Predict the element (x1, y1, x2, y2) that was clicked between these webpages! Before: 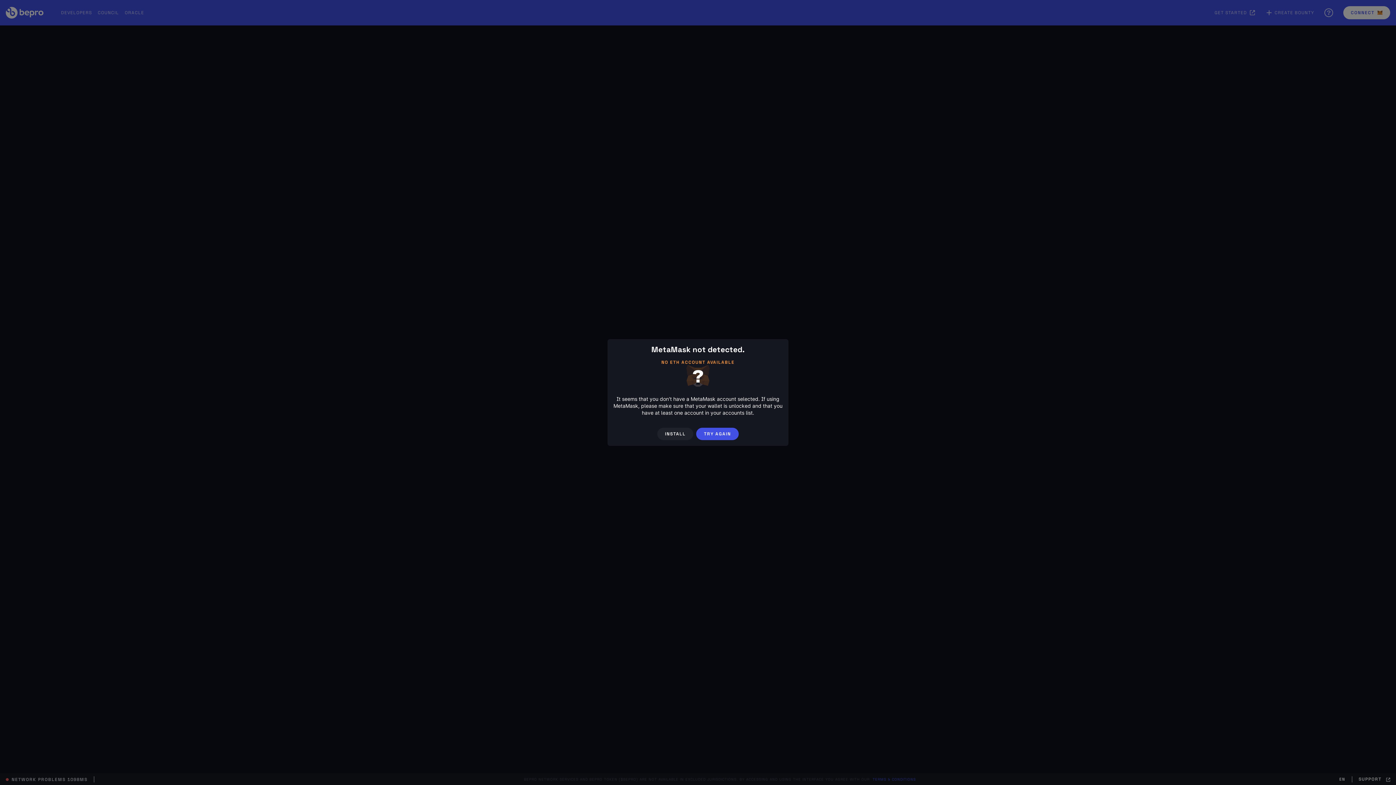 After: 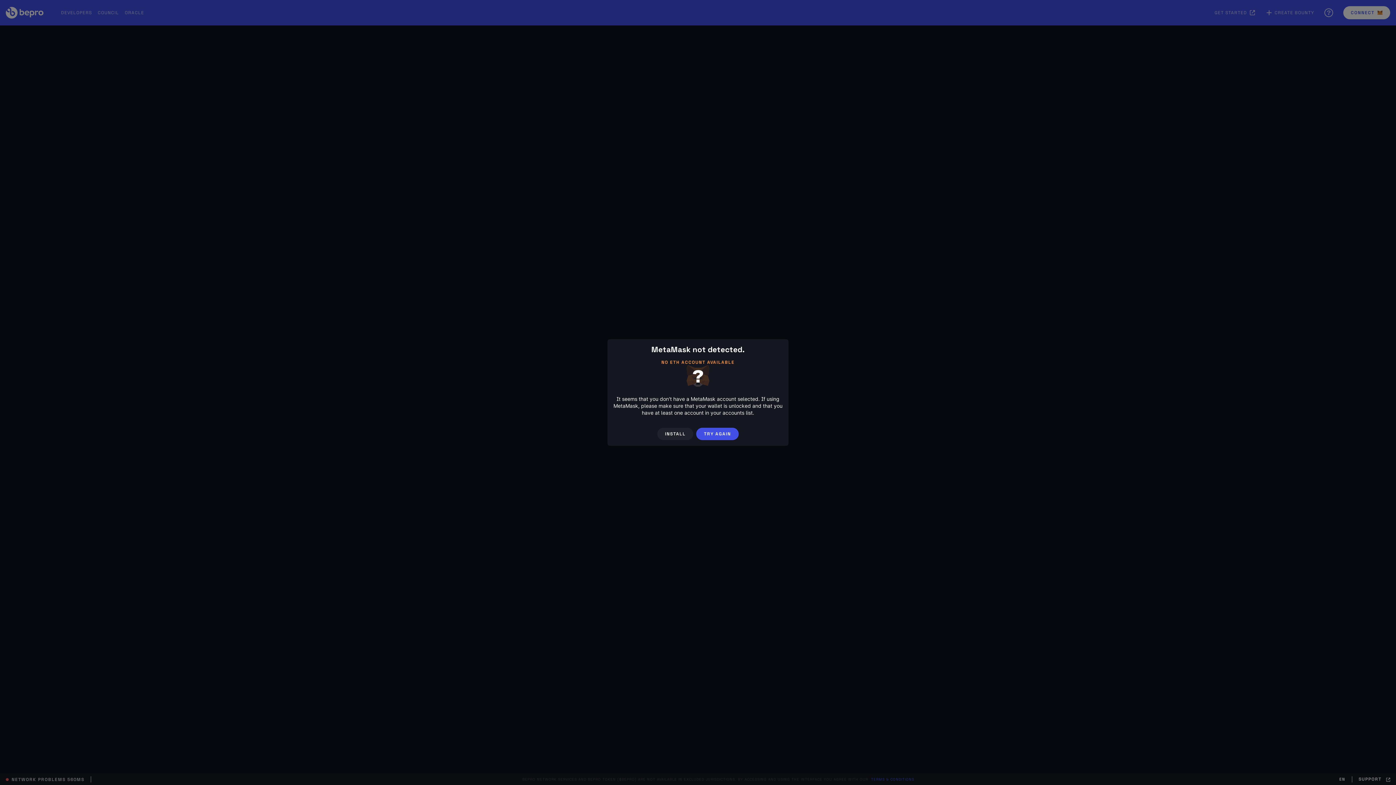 Action: label: TRY AGAIN bbox: (696, 428, 738, 440)